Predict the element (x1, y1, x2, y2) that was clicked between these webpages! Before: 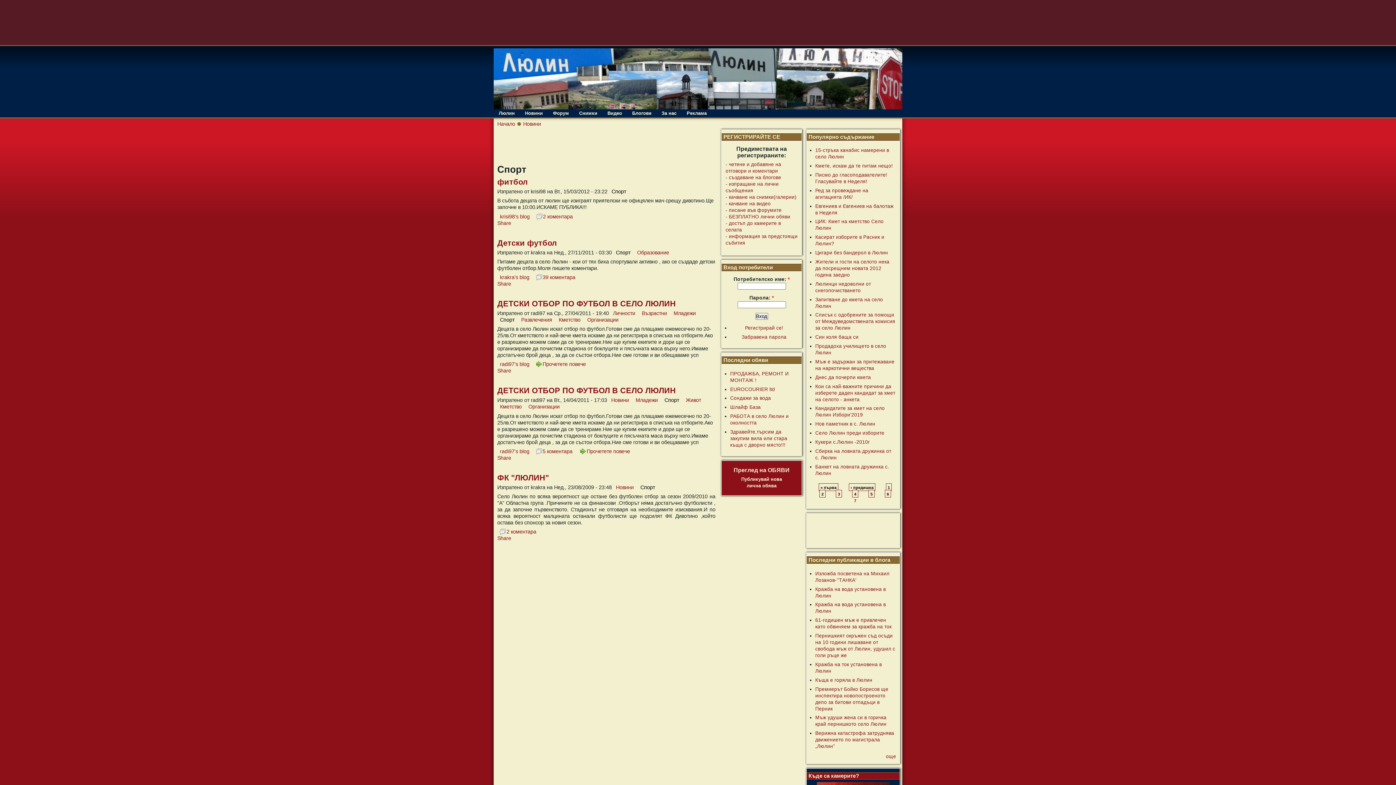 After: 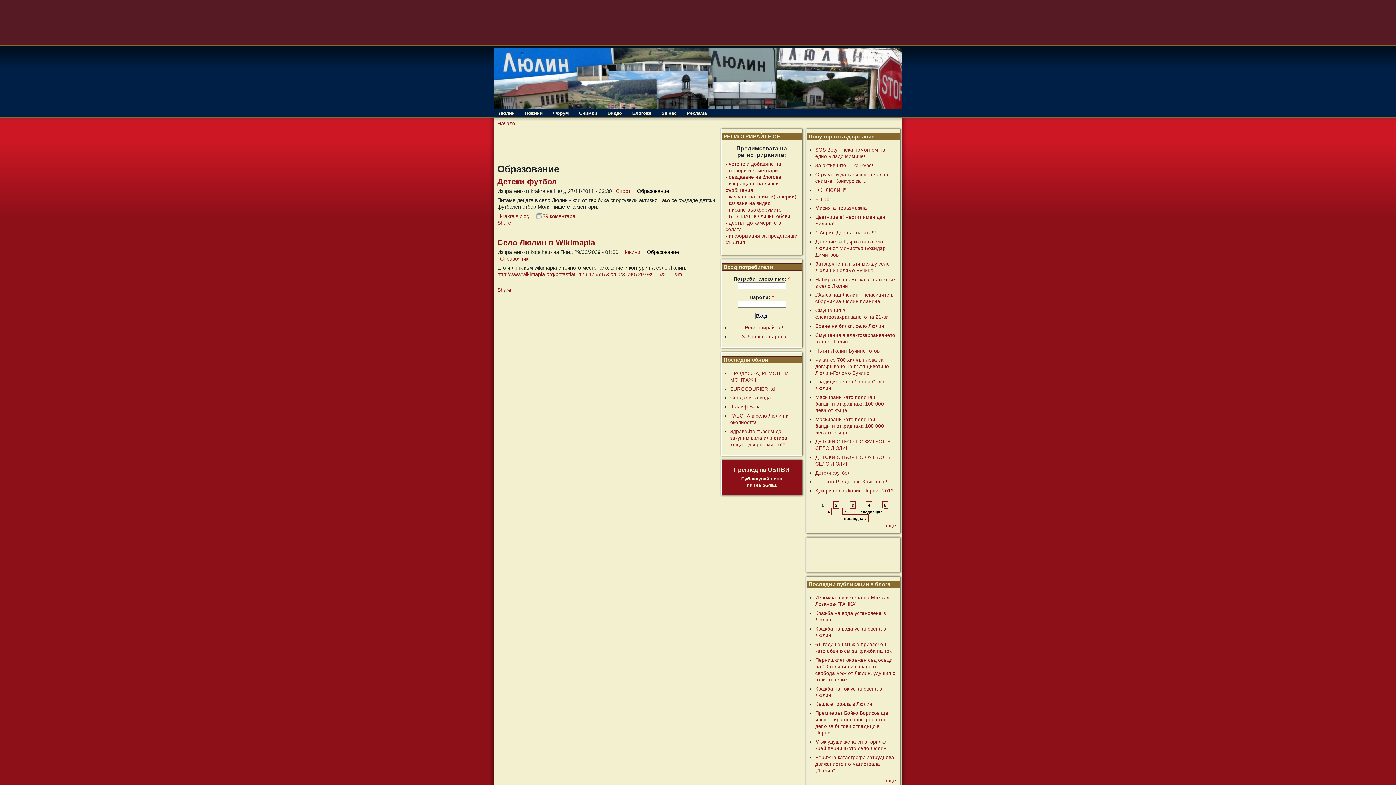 Action: label: Образование bbox: (637, 249, 669, 255)